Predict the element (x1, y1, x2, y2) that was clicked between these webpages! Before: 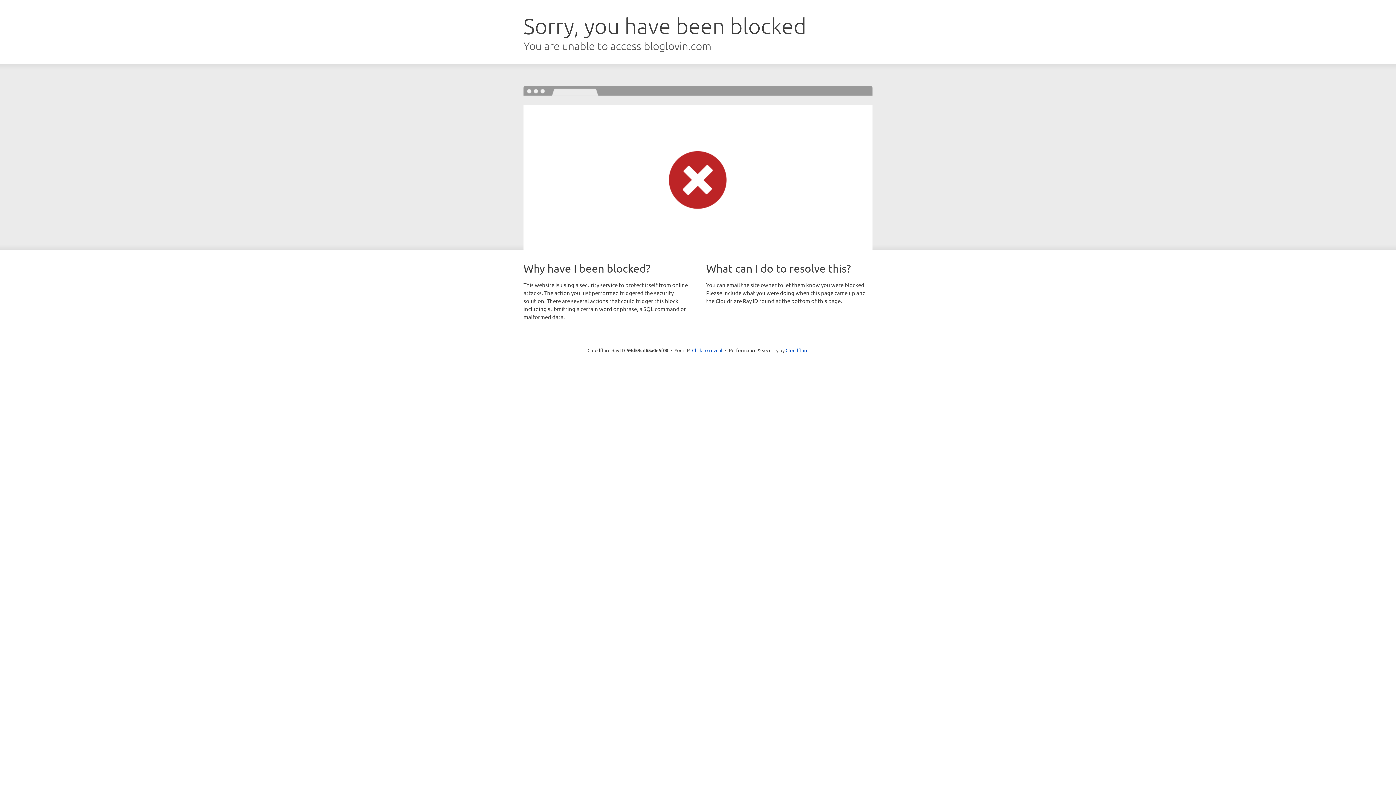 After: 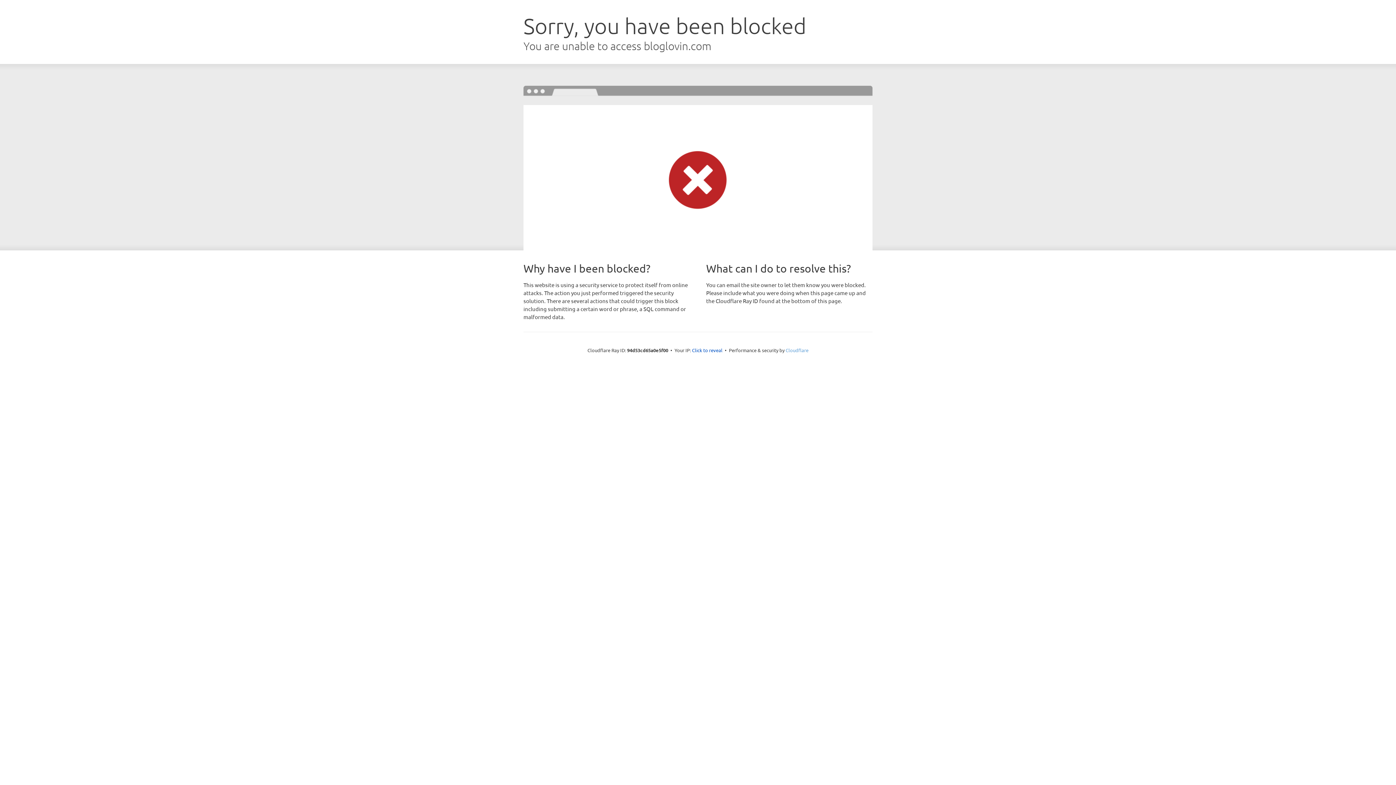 Action: label: Cloudflare bbox: (785, 347, 808, 353)